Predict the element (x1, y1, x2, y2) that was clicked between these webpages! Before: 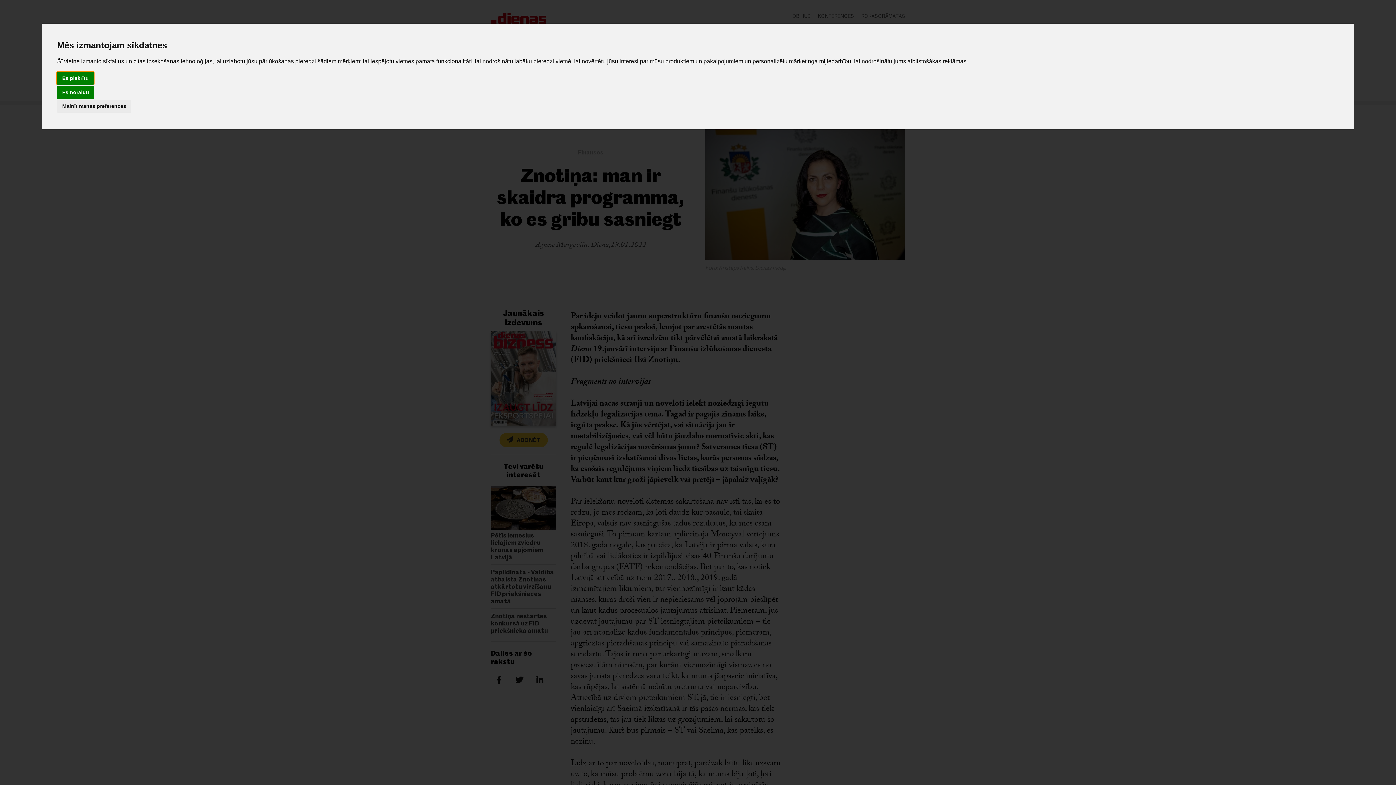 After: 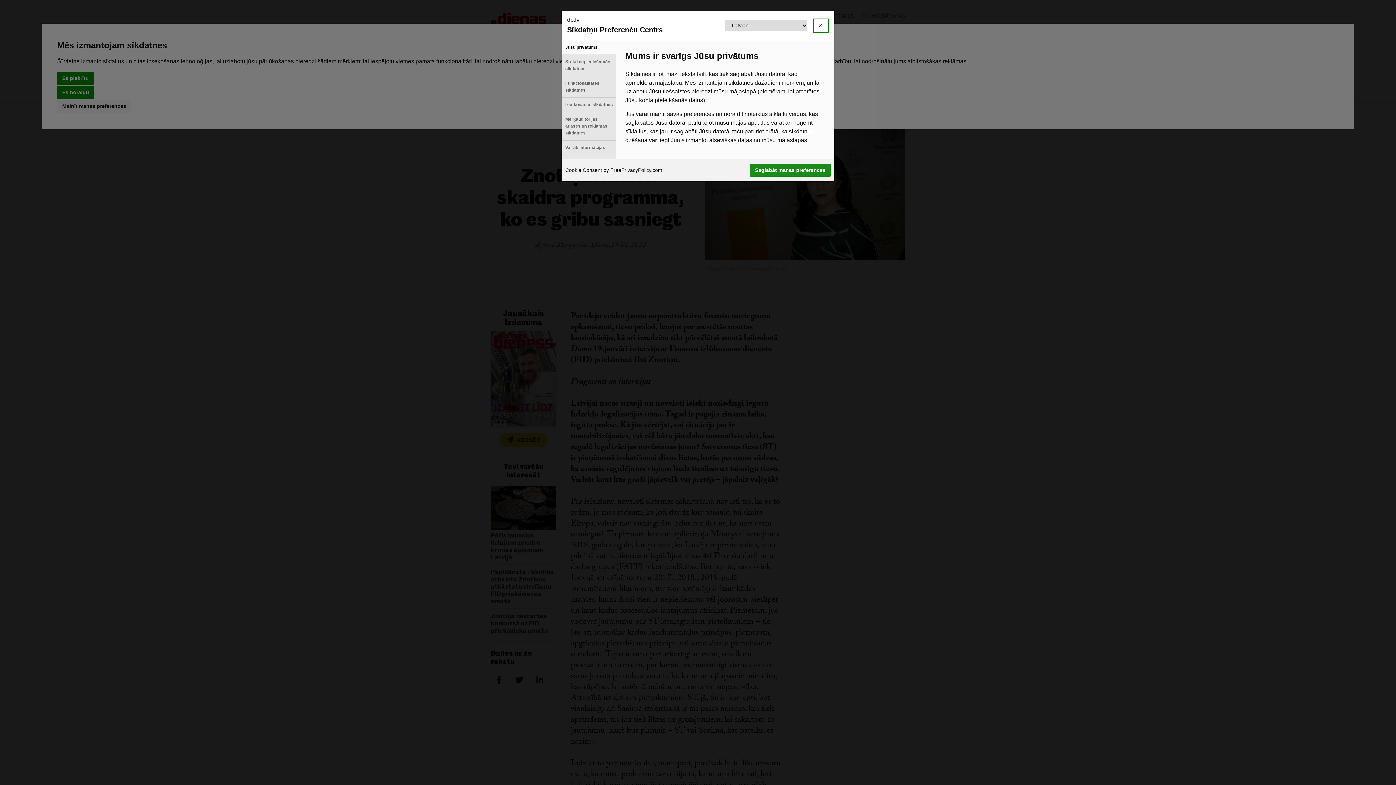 Action: label: Mainīt manas preferences bbox: (57, 100, 131, 112)